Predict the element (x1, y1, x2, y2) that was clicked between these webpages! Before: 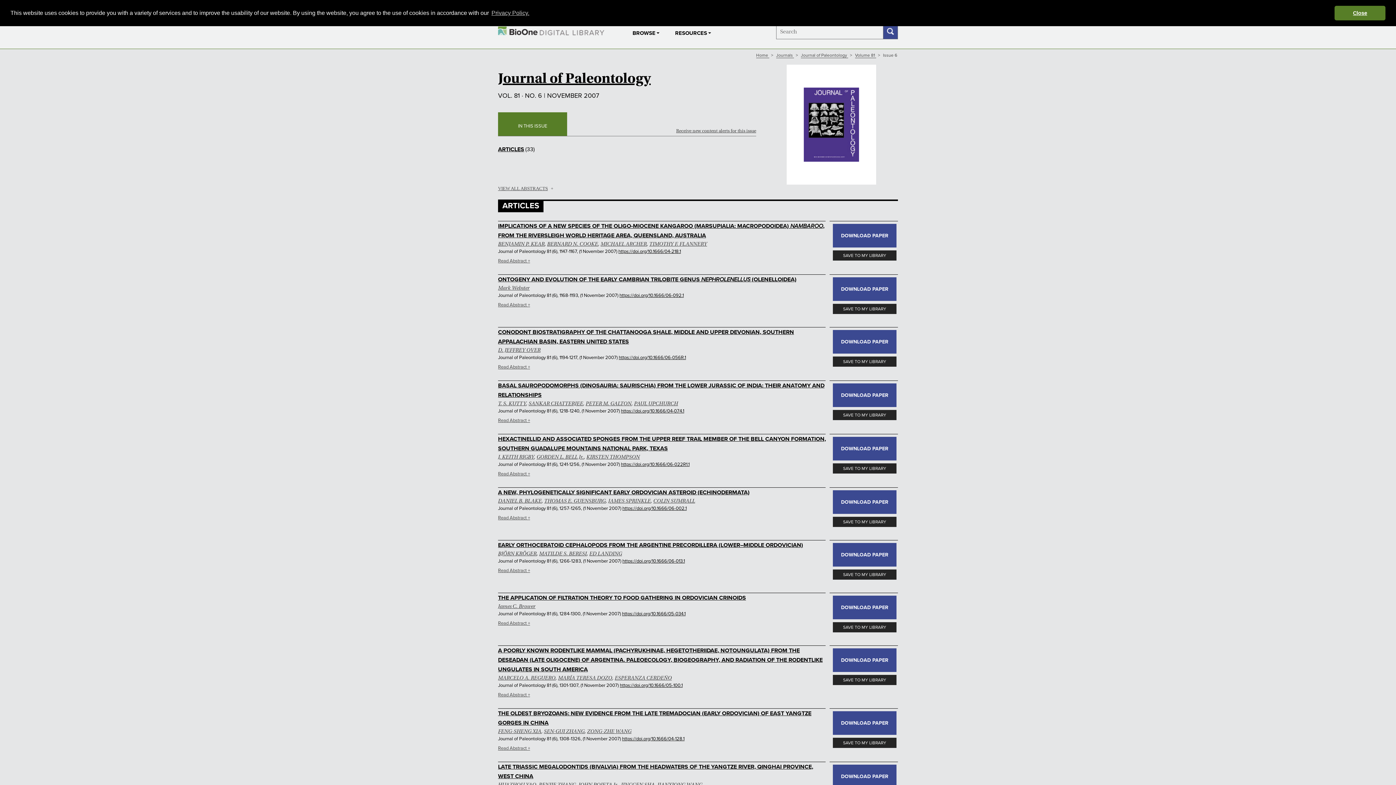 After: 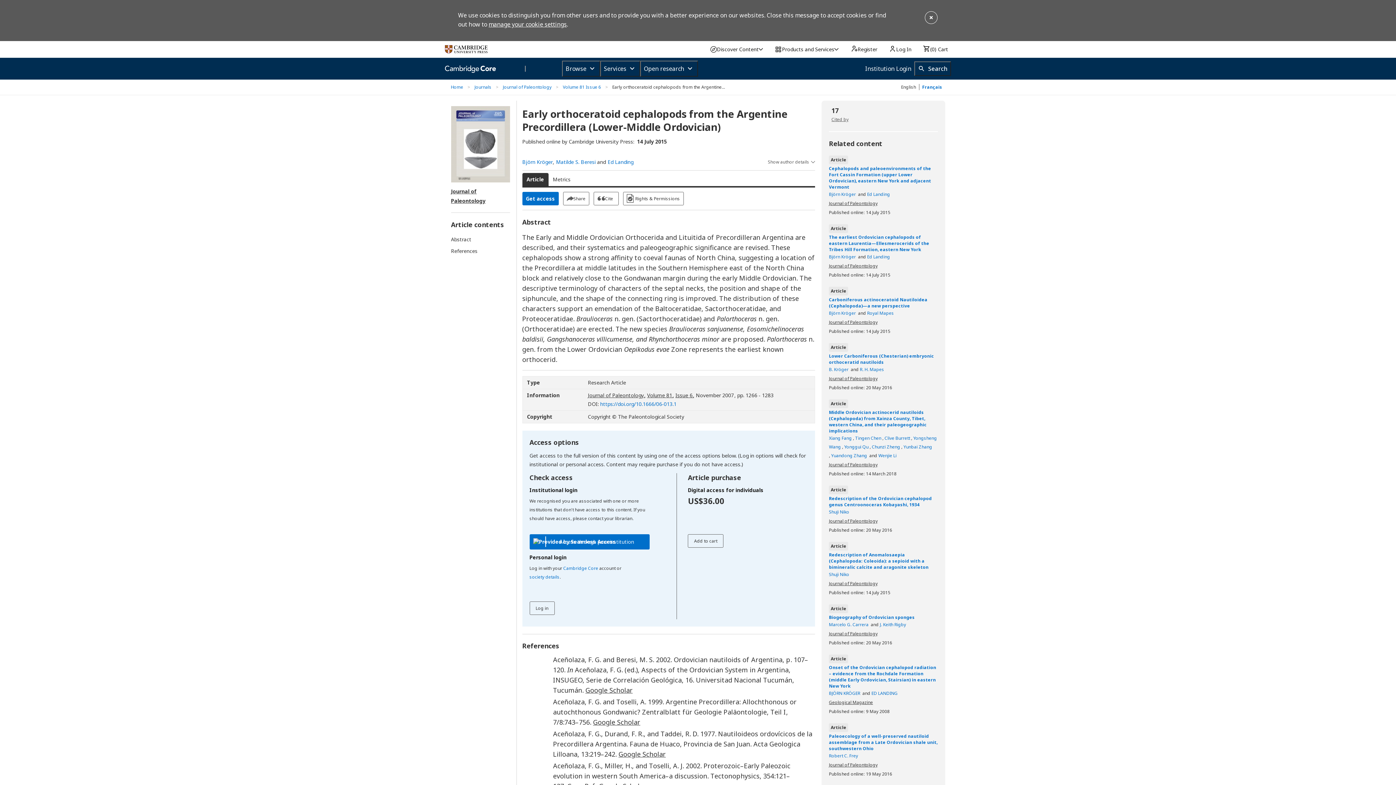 Action: label: https://doi.org/10.1666/06-013.1 bbox: (622, 558, 685, 564)